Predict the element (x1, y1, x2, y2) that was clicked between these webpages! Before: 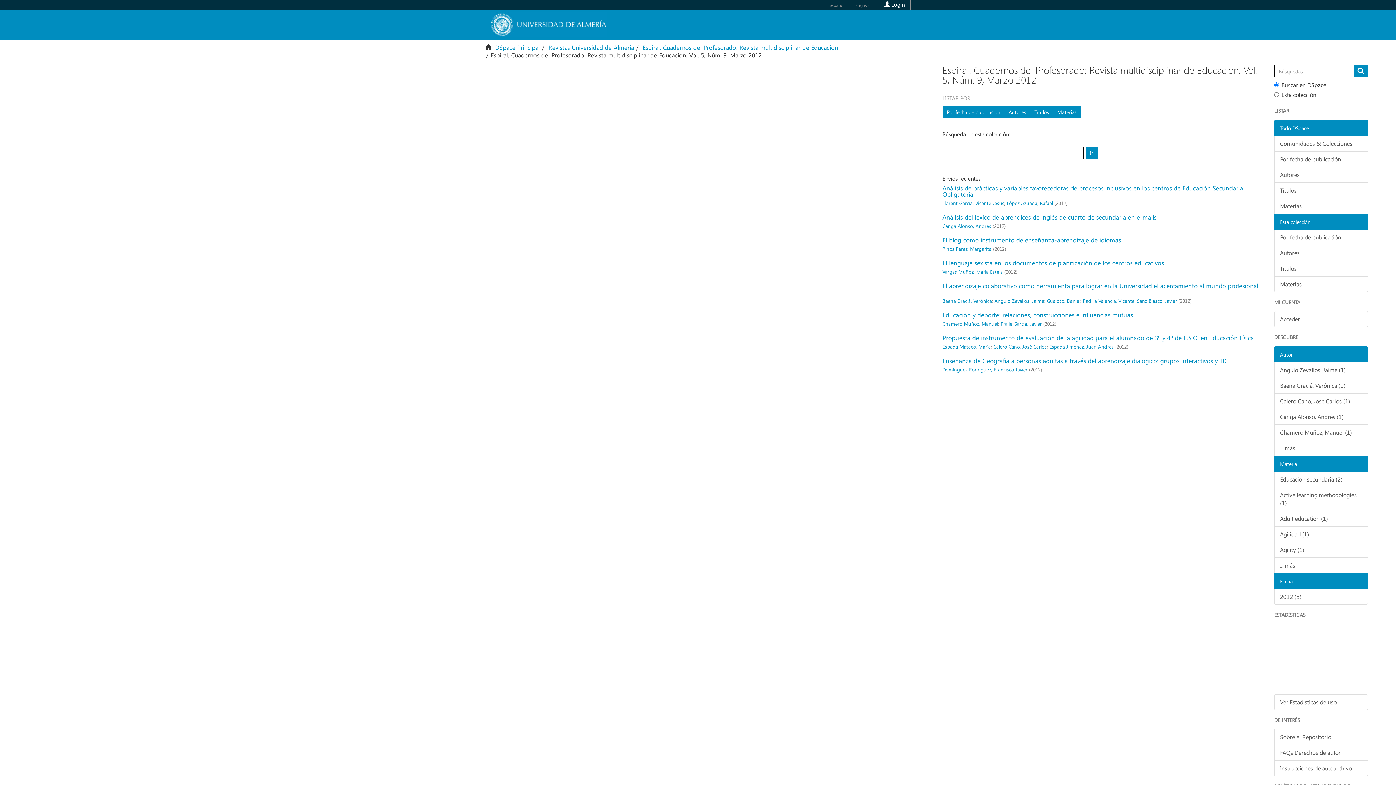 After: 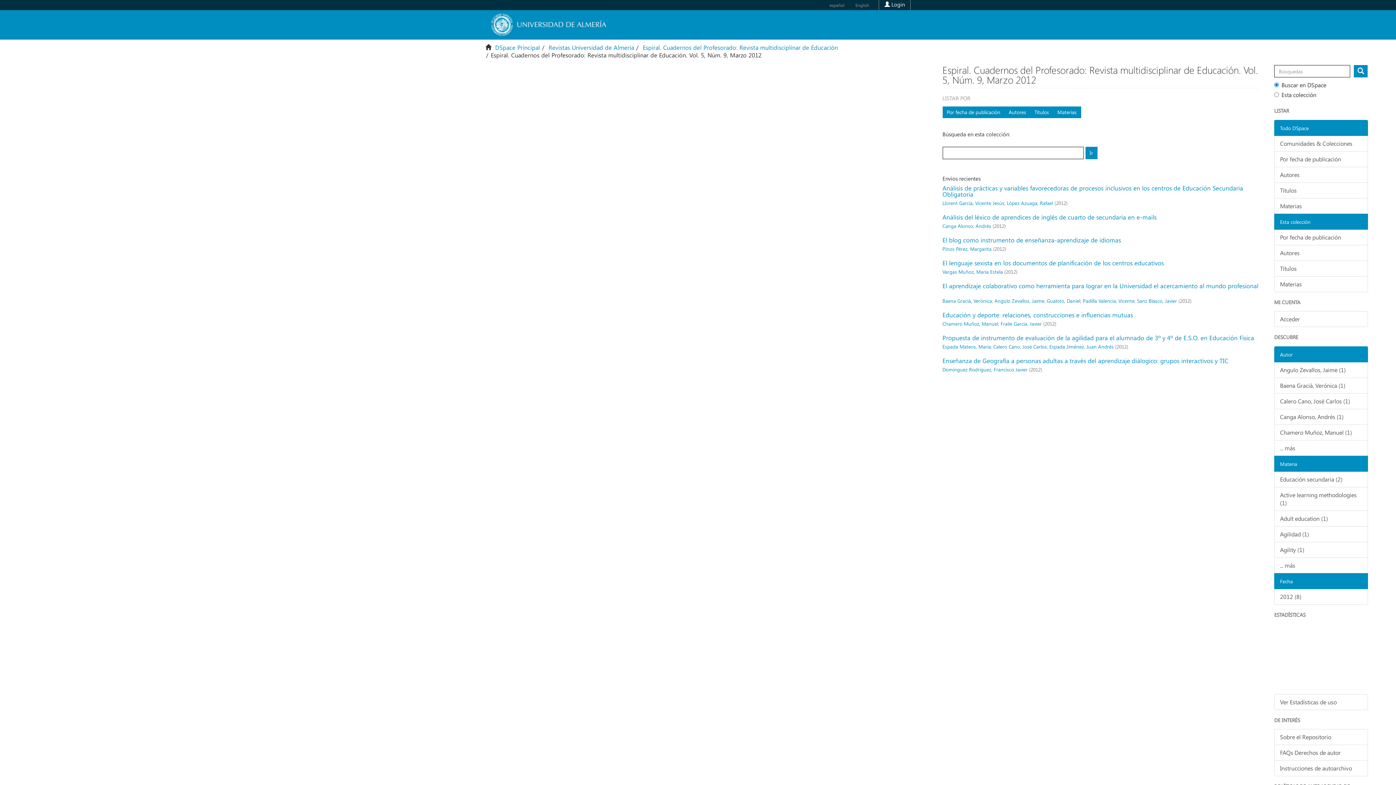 Action: bbox: (1274, 119, 1368, 135) label: Todo DSpace